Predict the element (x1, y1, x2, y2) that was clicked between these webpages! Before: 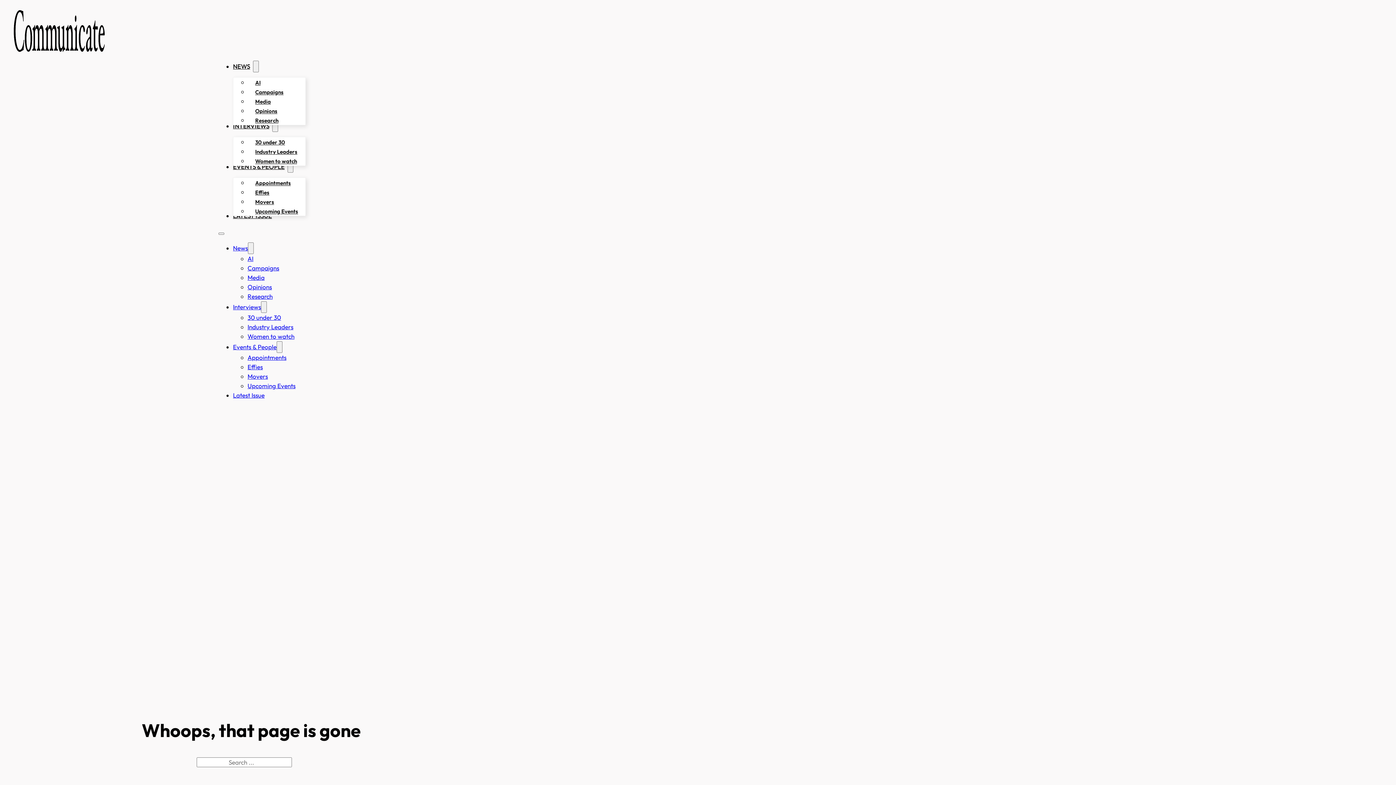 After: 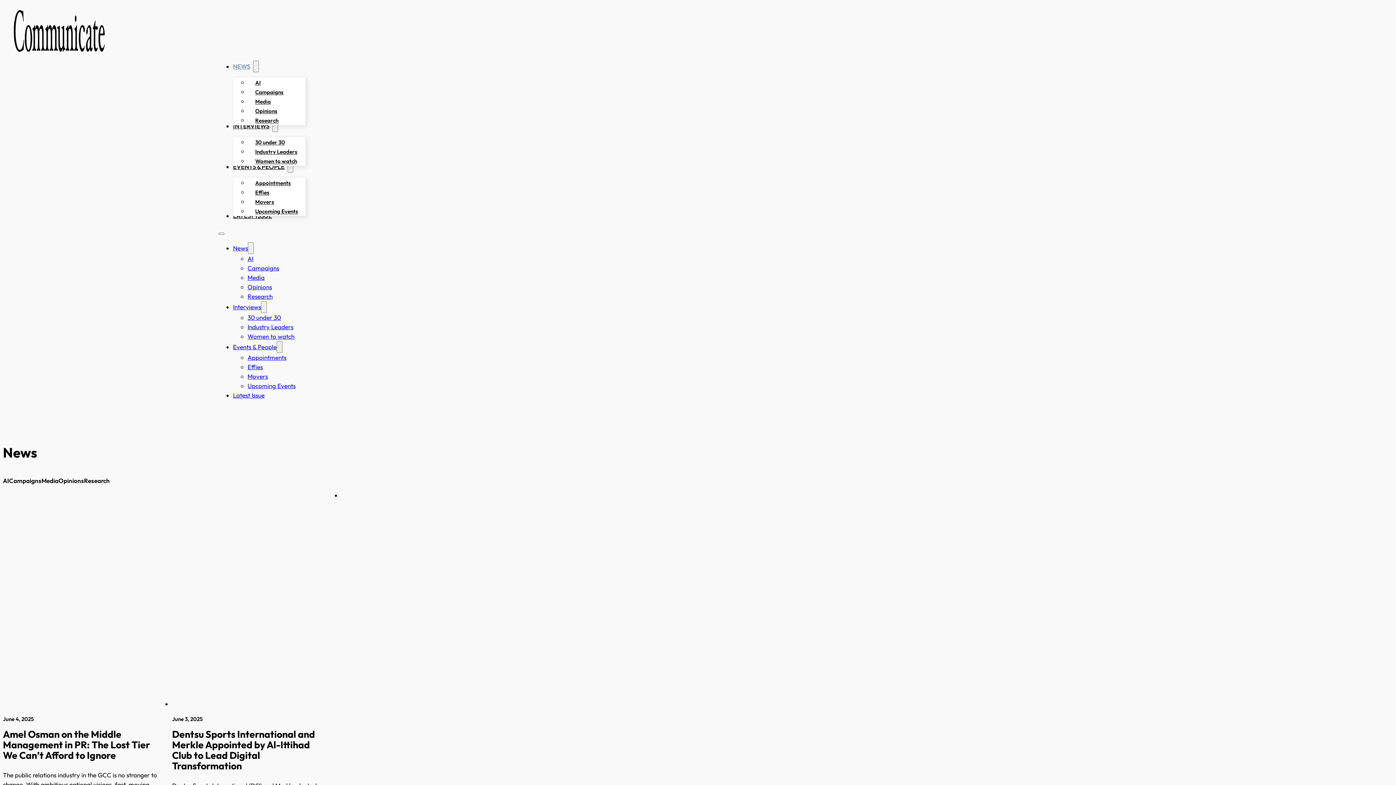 Action: bbox: (233, 62, 250, 70) label: NEWS